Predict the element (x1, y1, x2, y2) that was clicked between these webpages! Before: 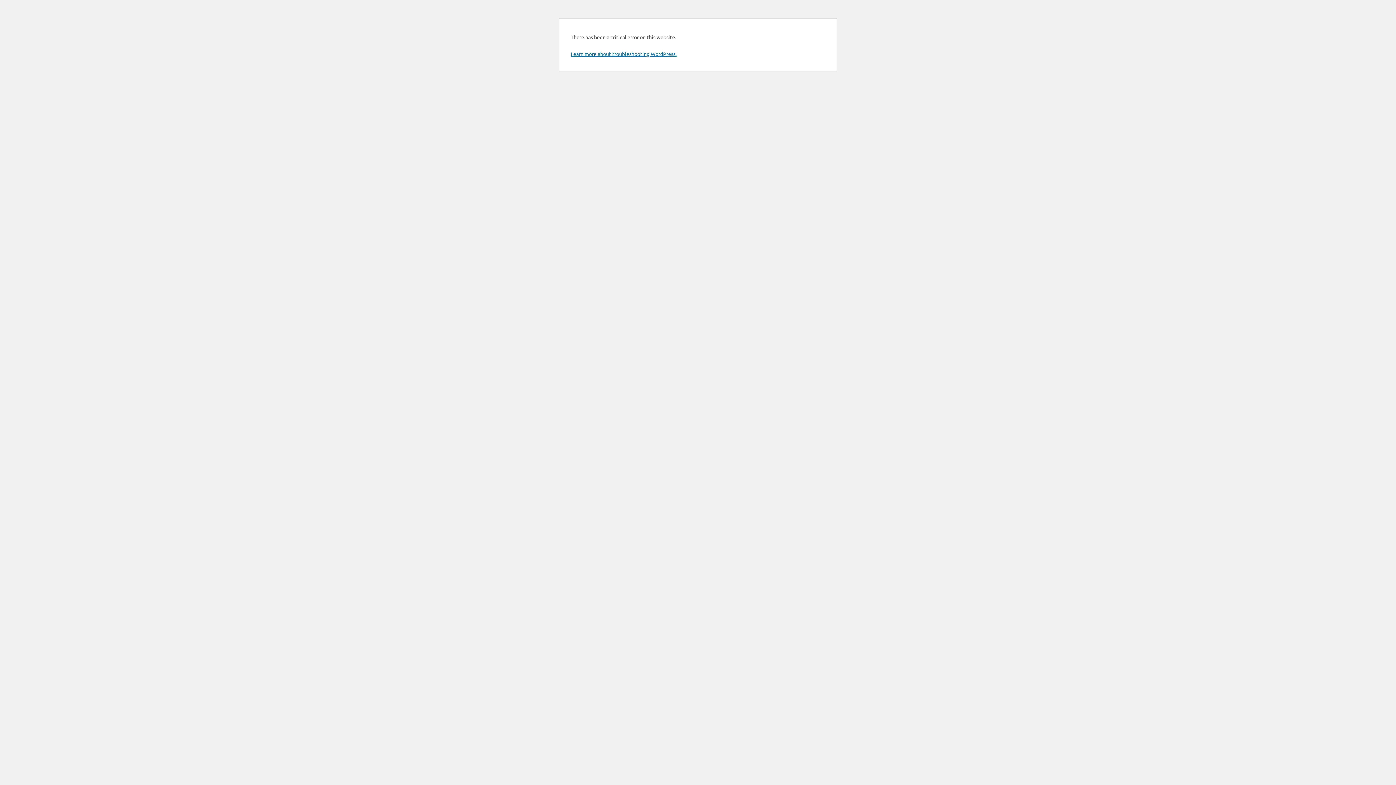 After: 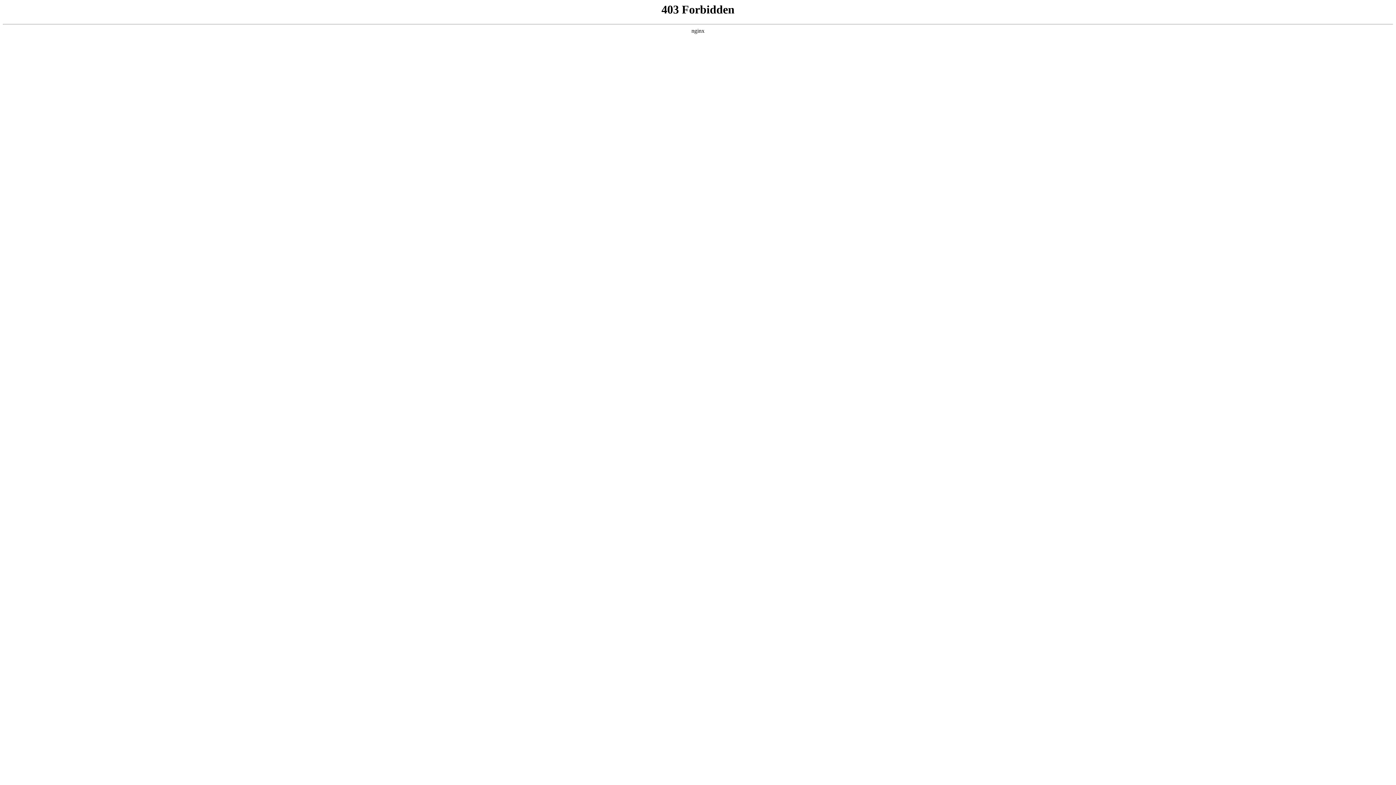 Action: label: Learn more about troubleshooting WordPress. bbox: (570, 50, 676, 57)